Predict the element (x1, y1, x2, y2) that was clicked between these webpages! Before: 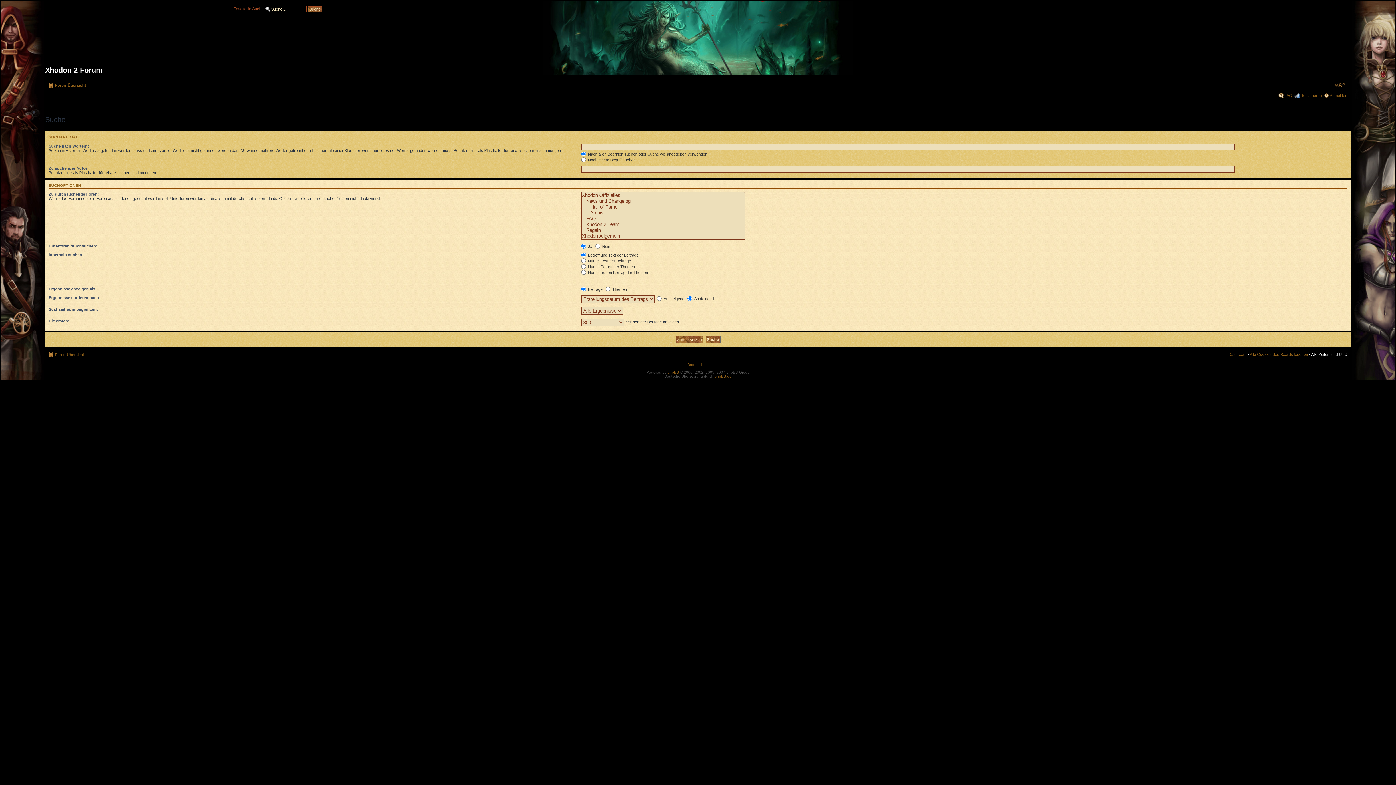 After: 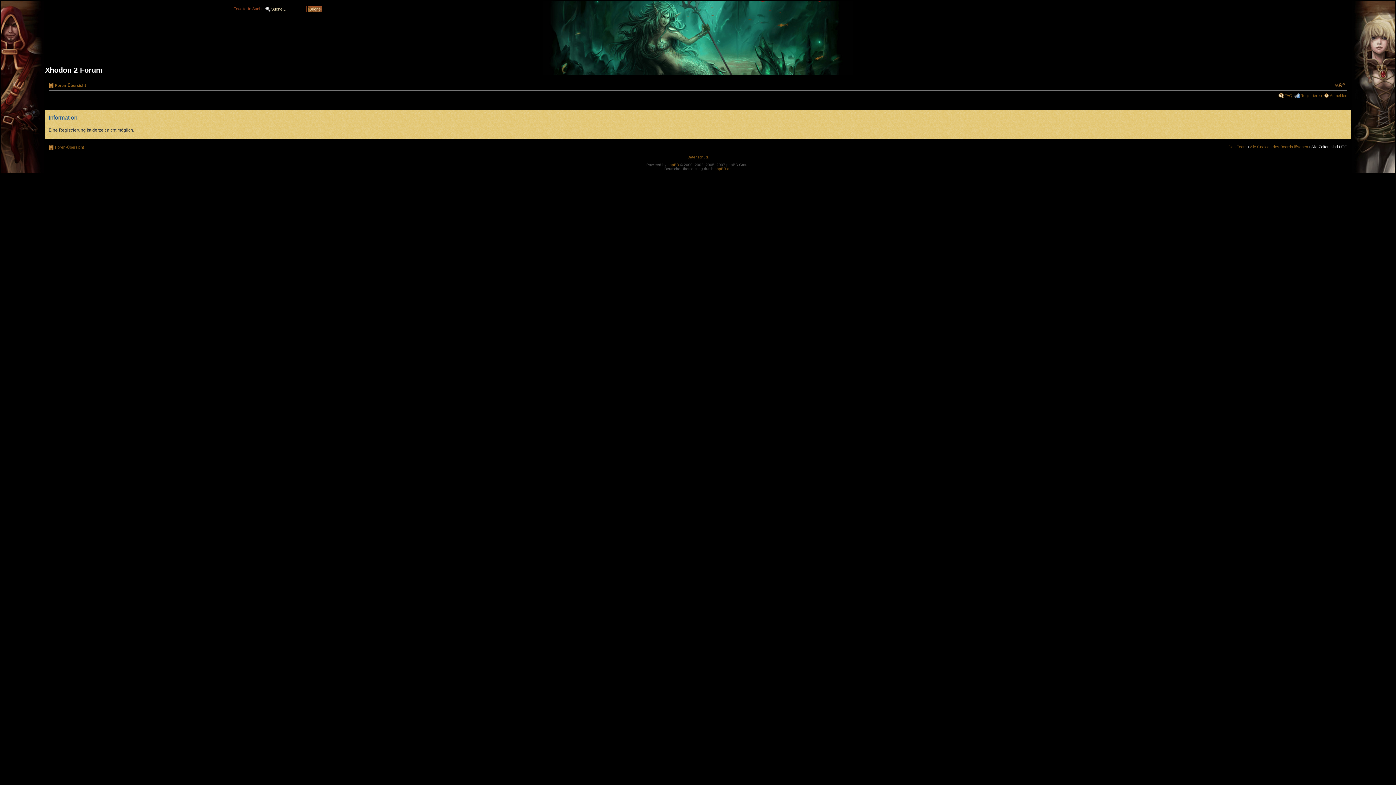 Action: bbox: (1300, 93, 1322, 97) label: Registrieren